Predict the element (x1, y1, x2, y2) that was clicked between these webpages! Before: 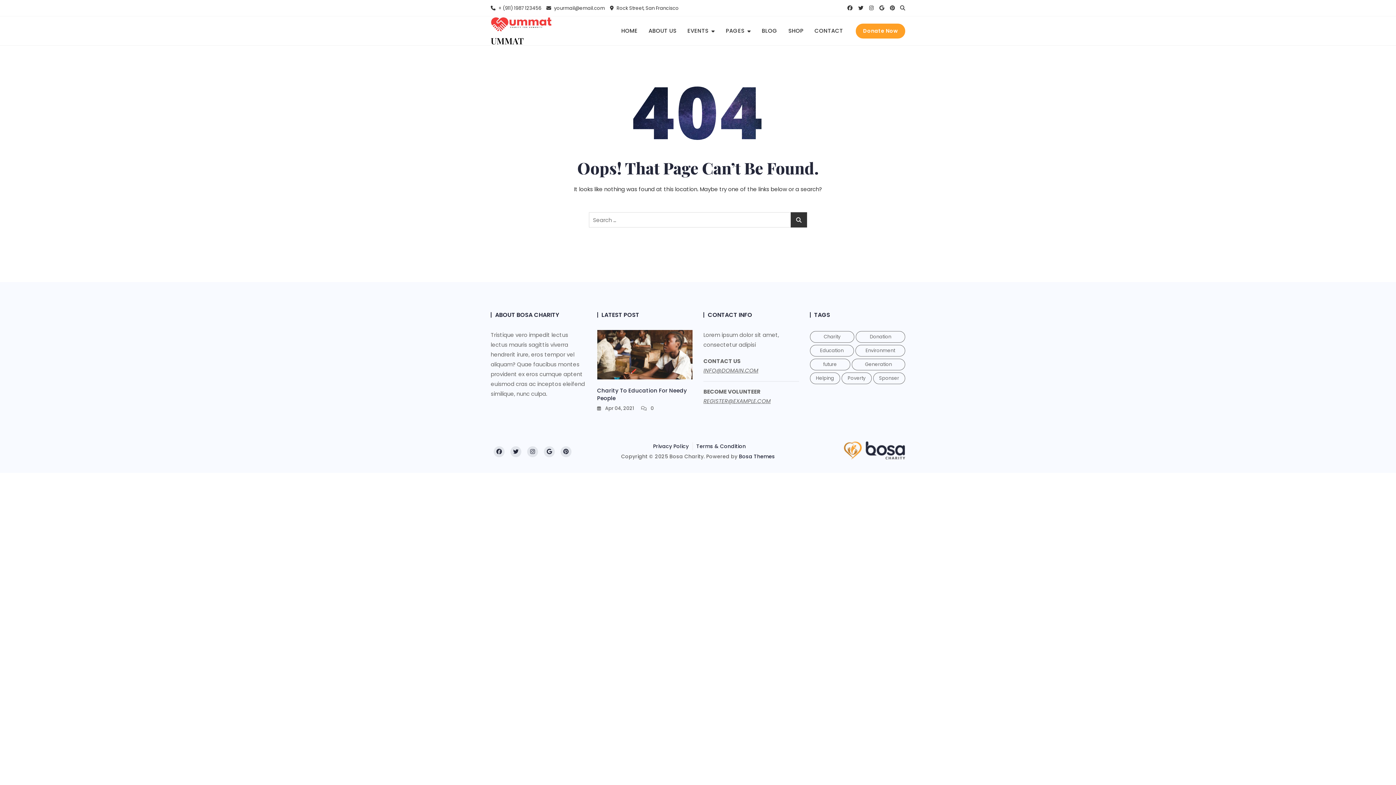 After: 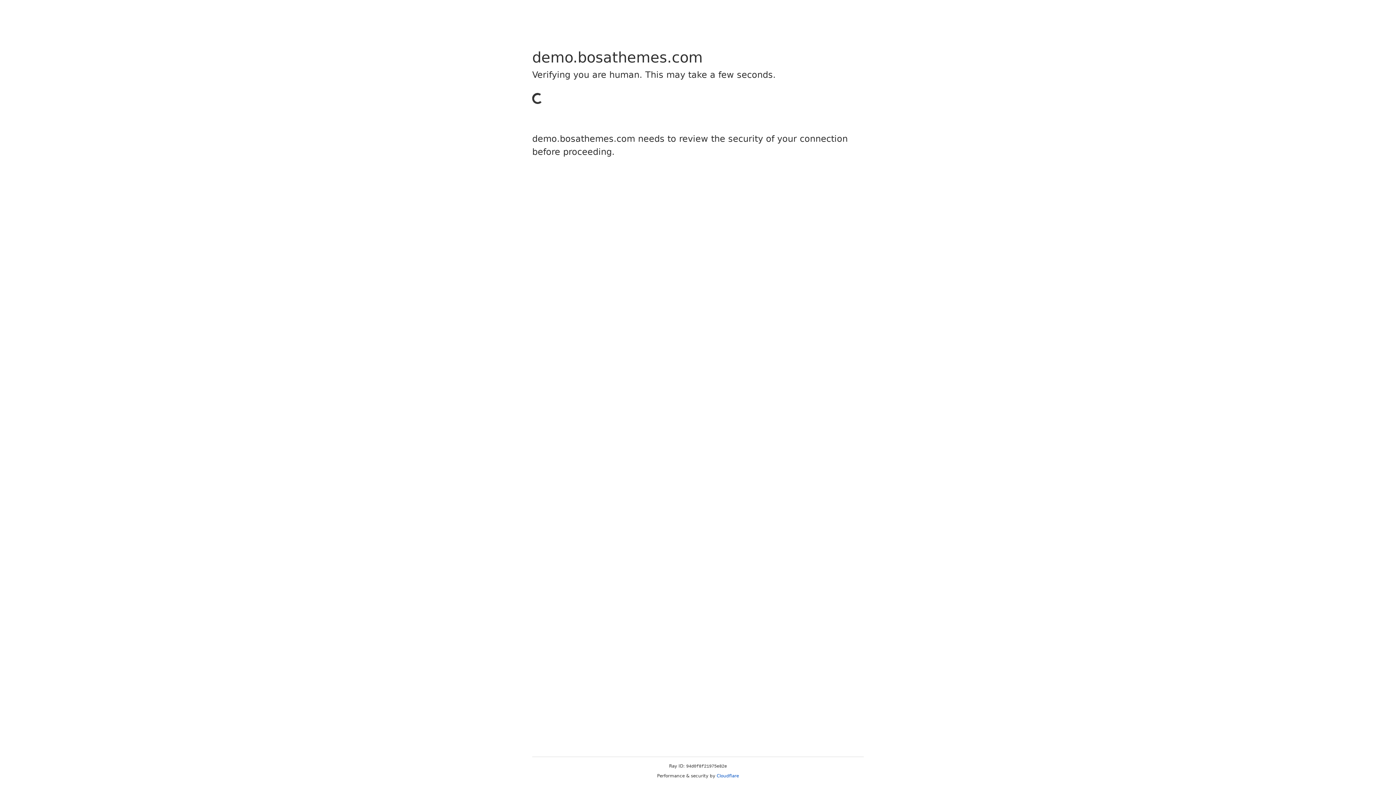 Action: bbox: (621, 20, 643, 41) label: HOME